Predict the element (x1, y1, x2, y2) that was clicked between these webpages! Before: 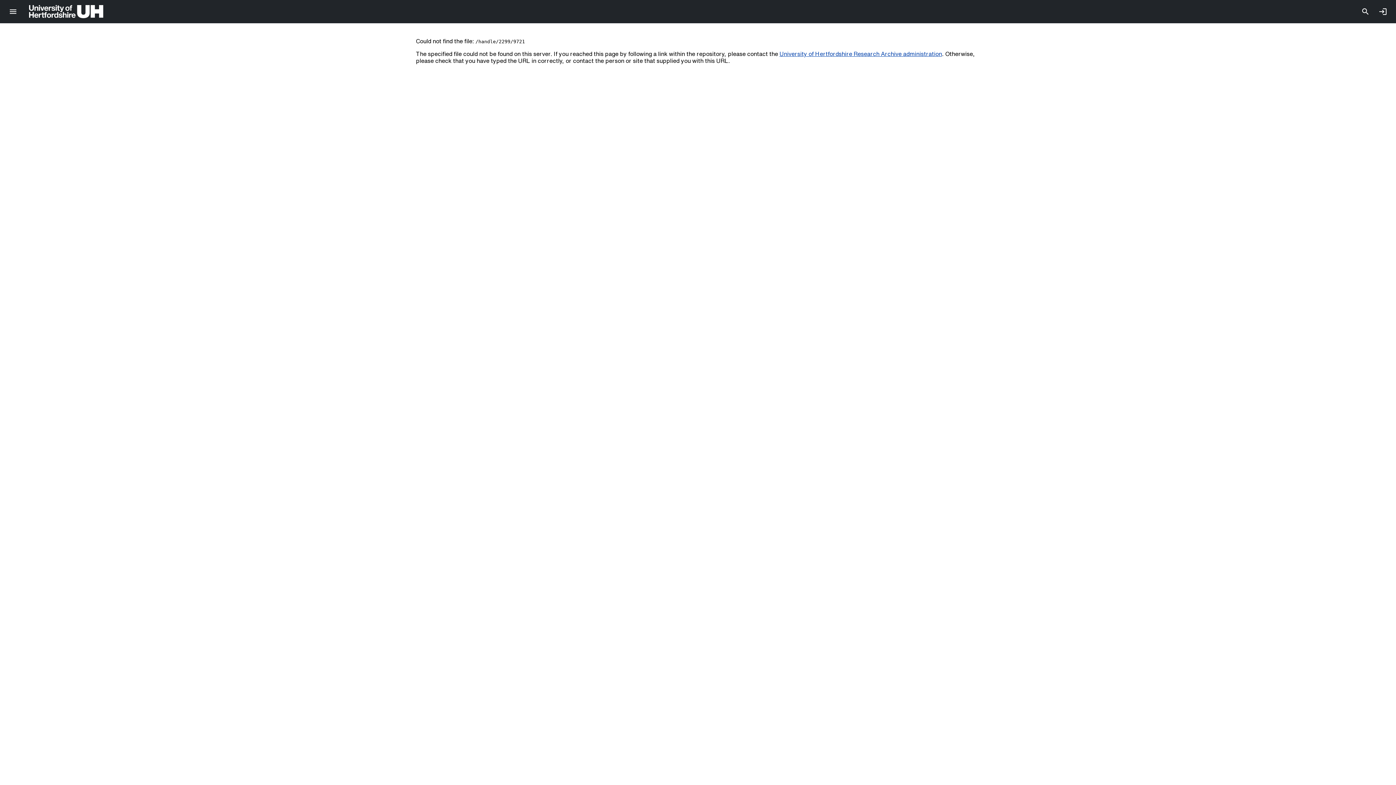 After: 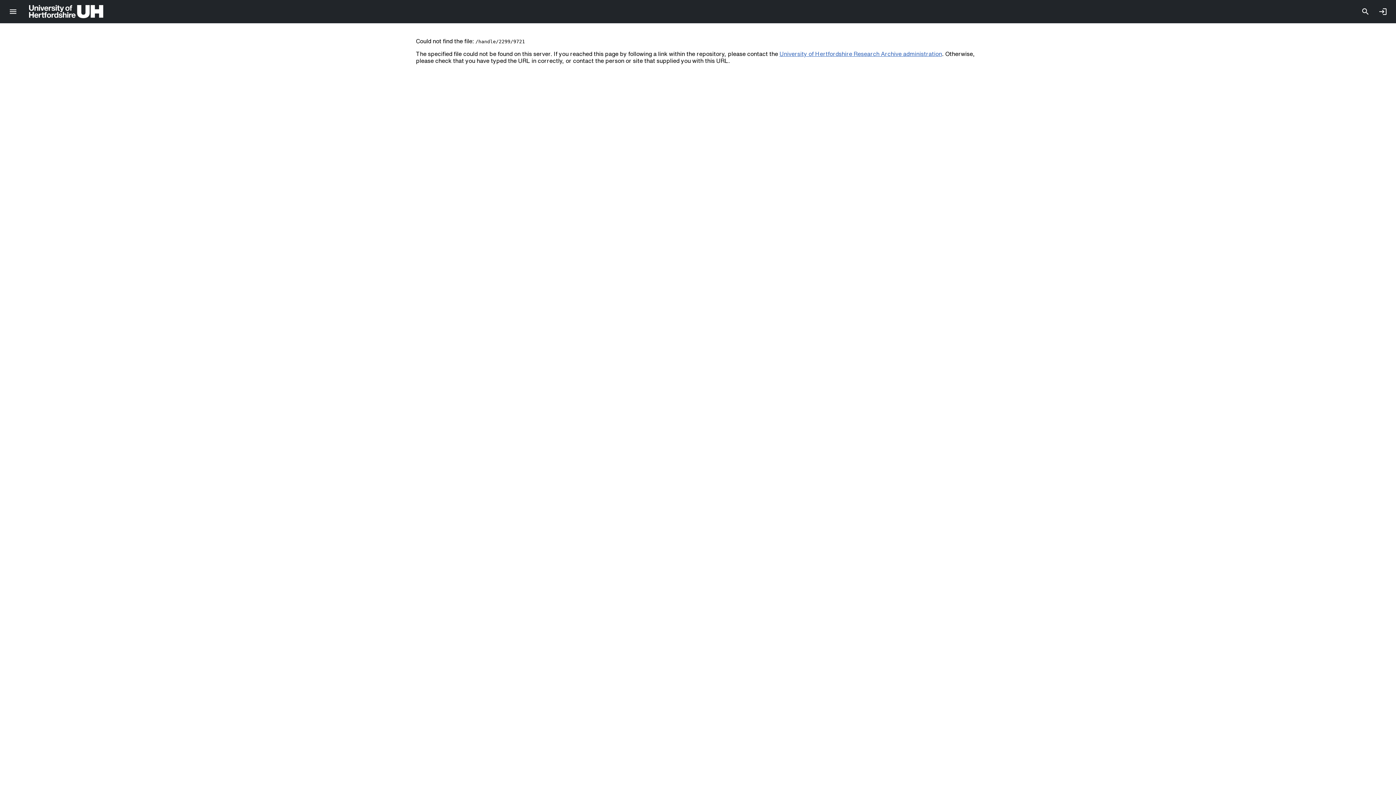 Action: bbox: (779, 50, 942, 56) label: University of Hertfordshire Research Archive administration